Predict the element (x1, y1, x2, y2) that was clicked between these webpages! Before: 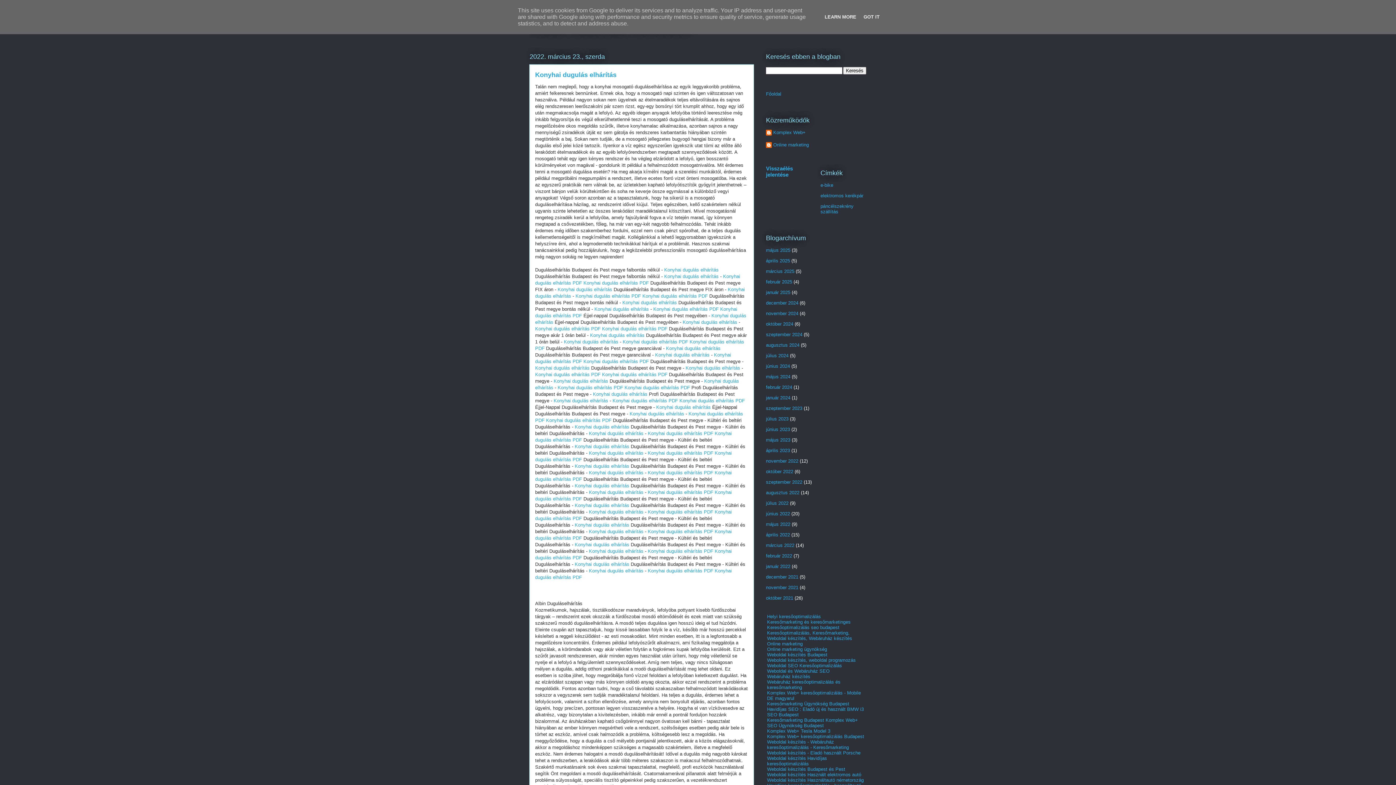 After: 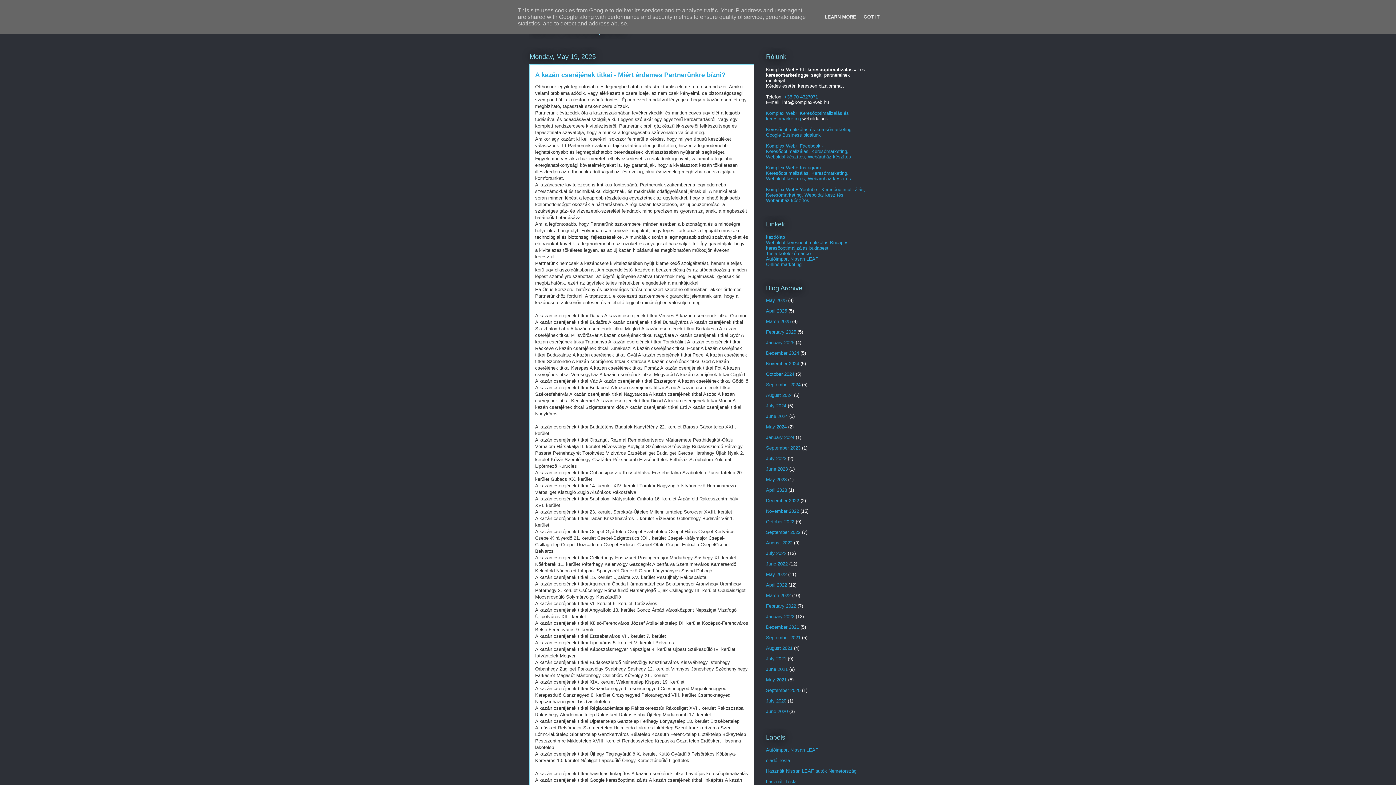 Action: bbox: (767, 712, 798, 717) label: SEO Budapest